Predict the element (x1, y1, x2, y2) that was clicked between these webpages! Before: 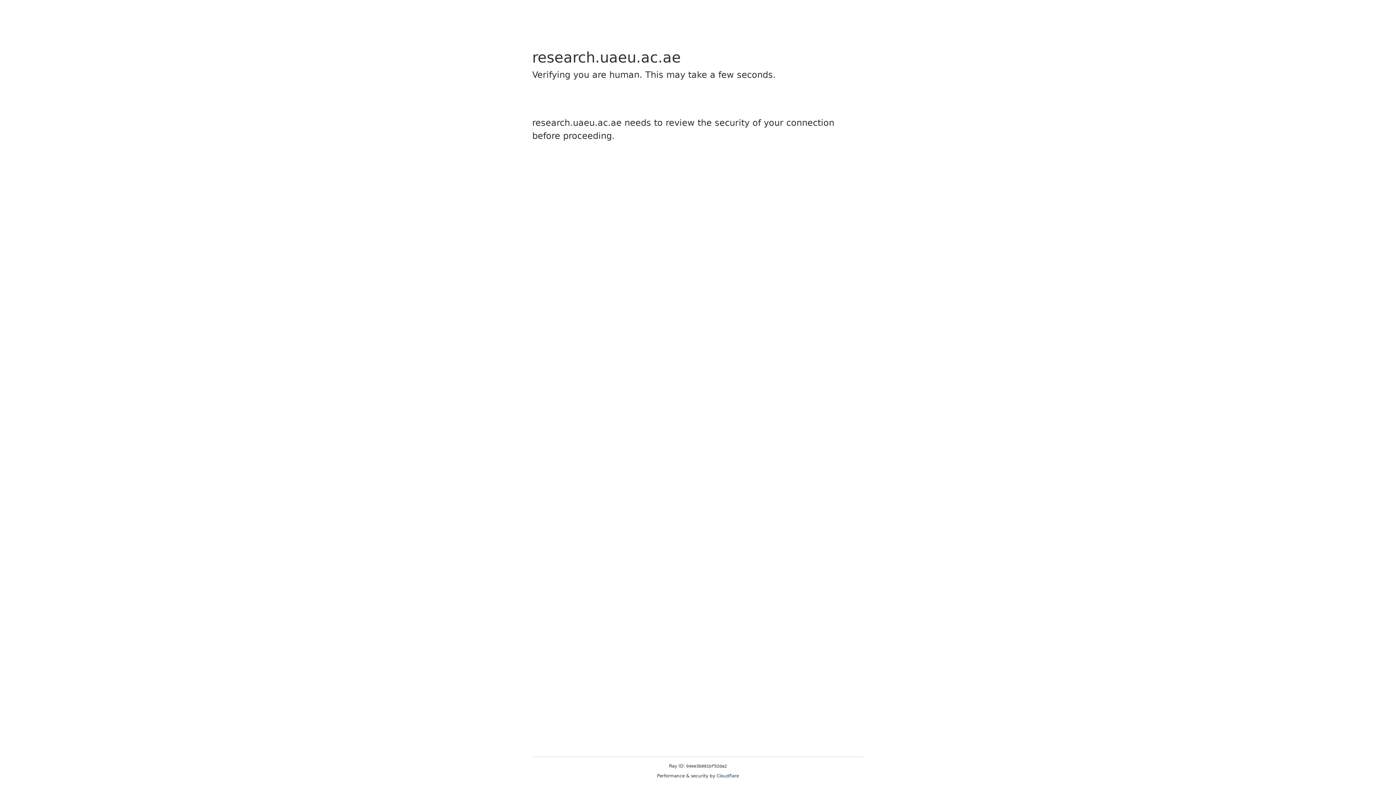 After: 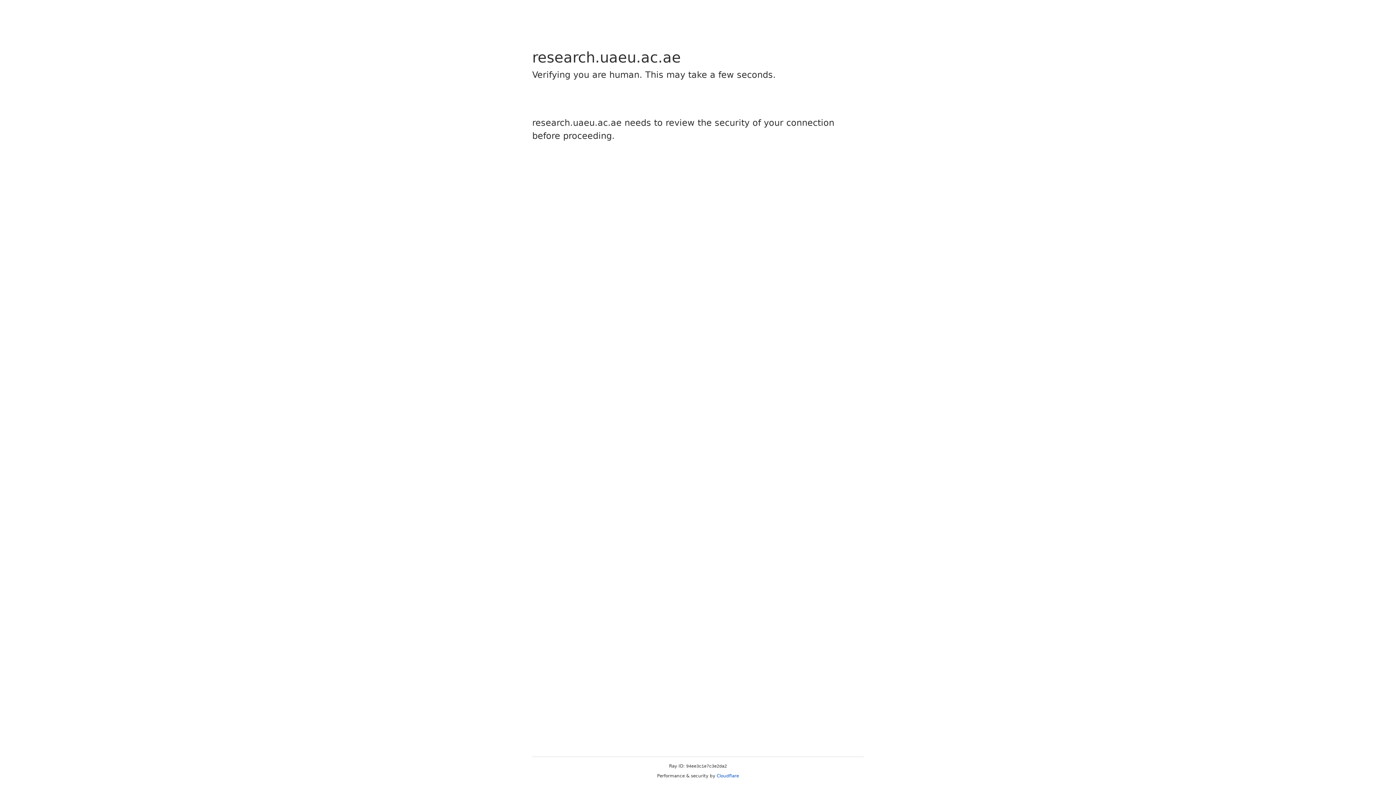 Action: bbox: (716, 773, 739, 778) label: Cloudflare